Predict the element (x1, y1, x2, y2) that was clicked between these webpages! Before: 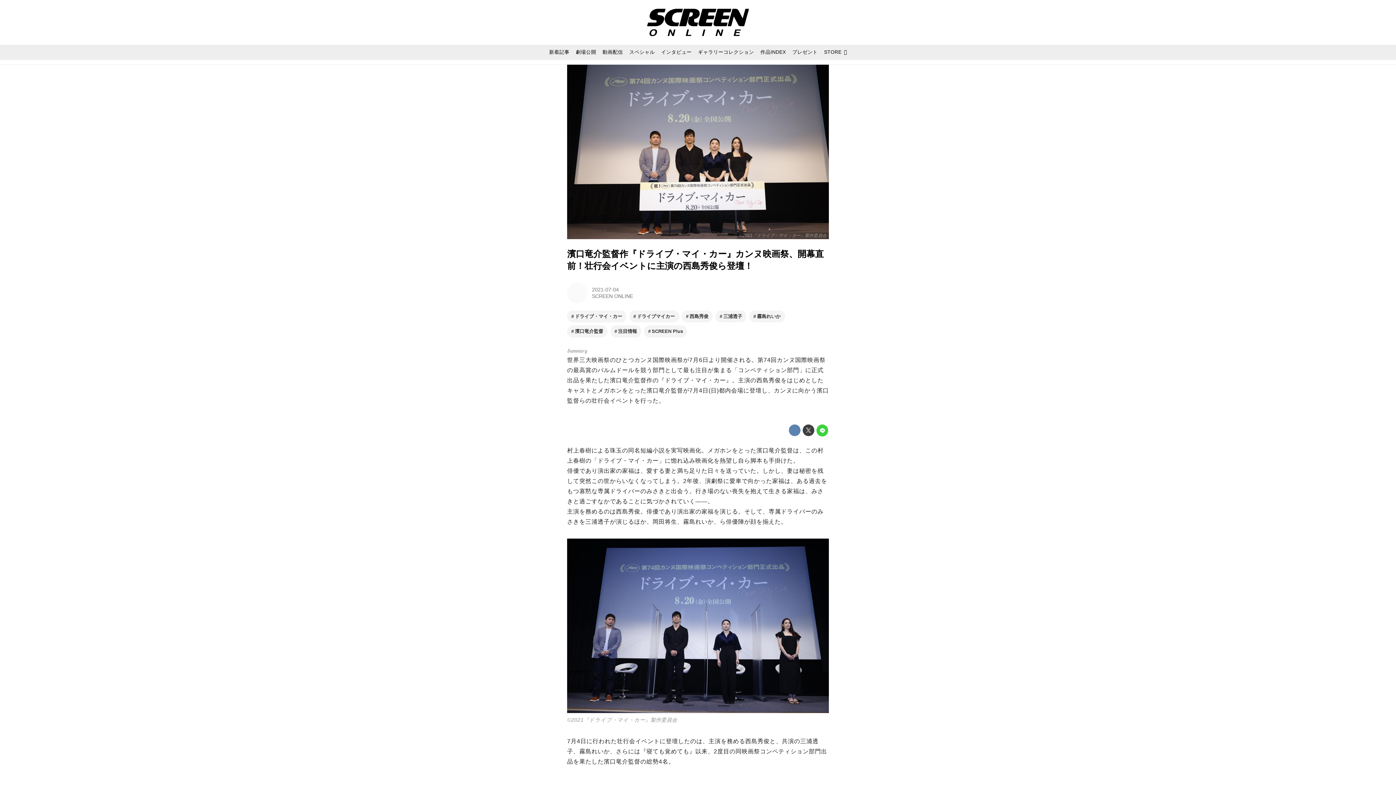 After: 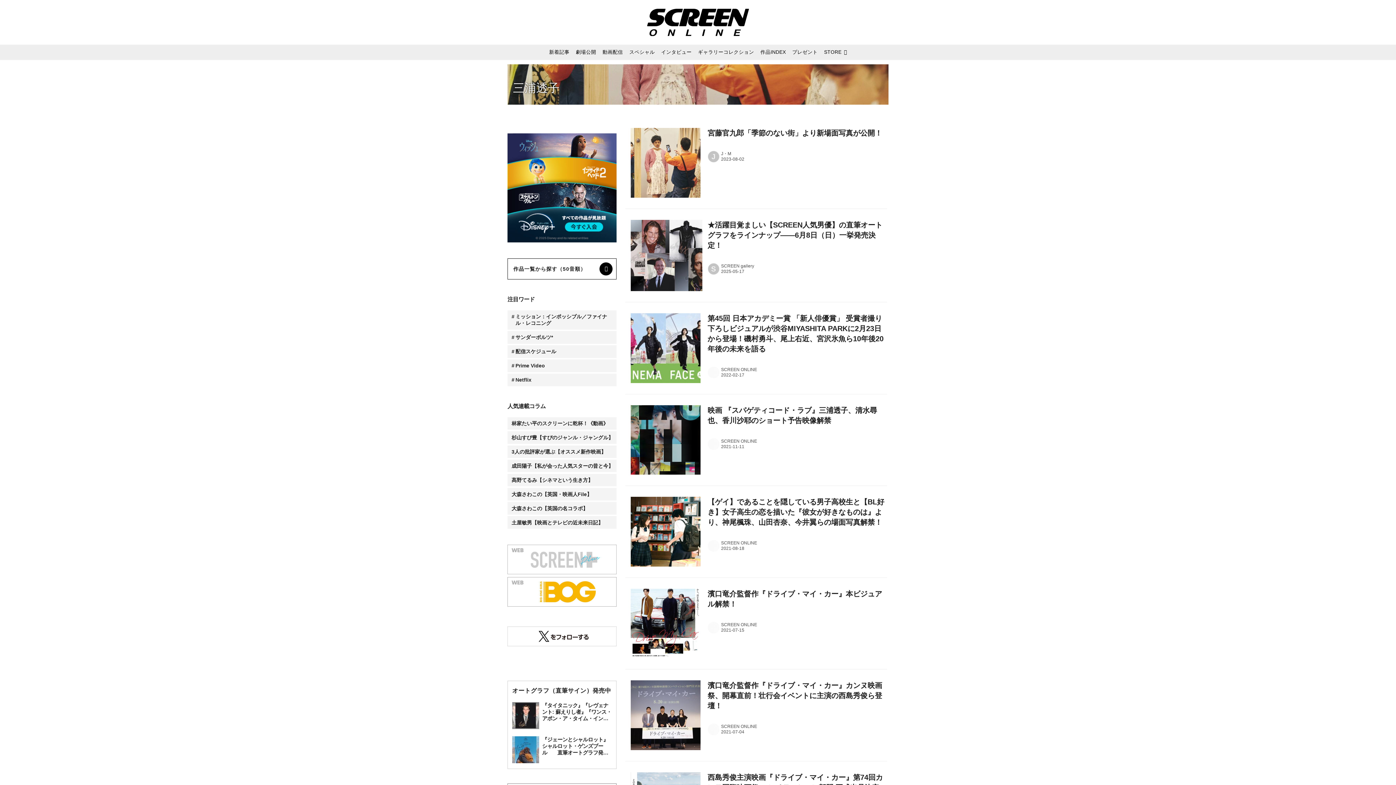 Action: bbox: (715, 310, 746, 322) label: 三浦透子